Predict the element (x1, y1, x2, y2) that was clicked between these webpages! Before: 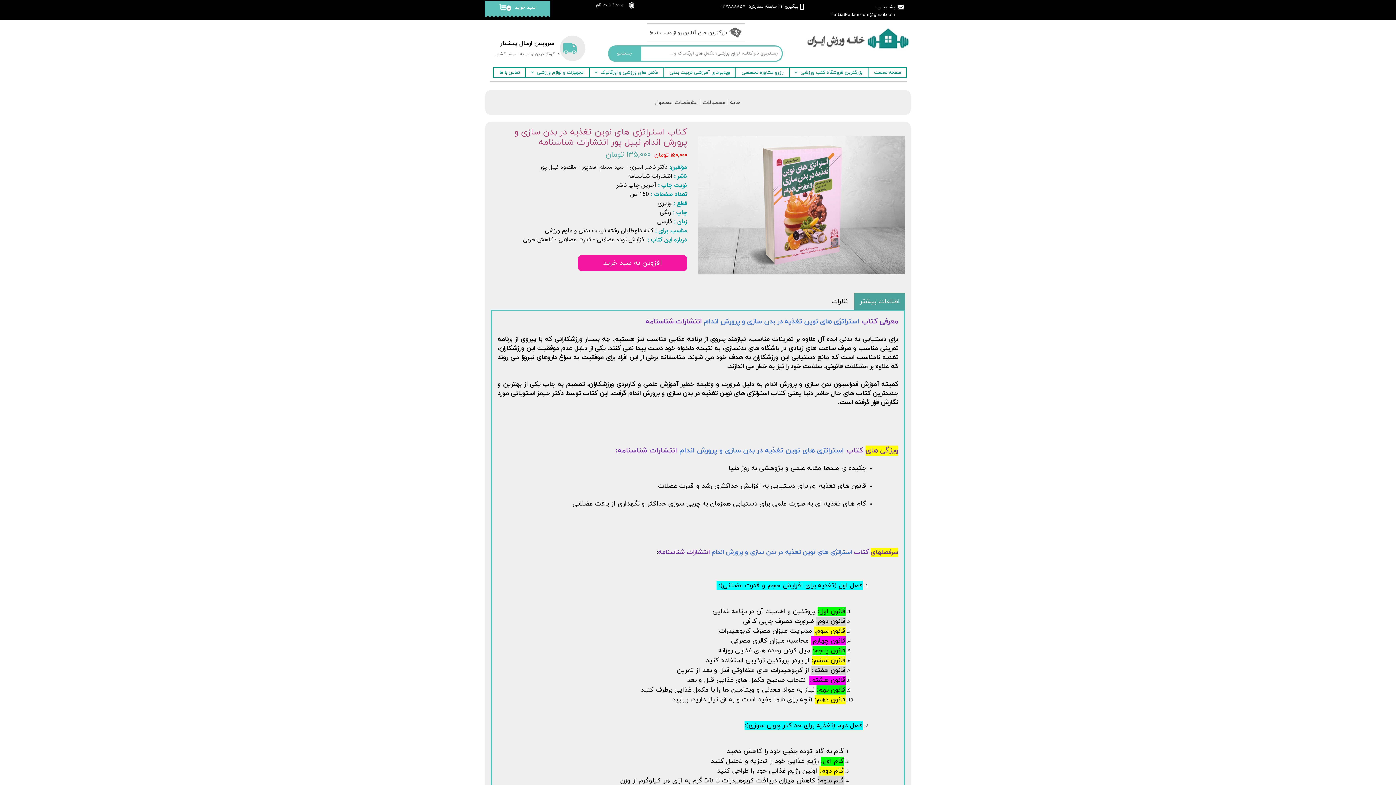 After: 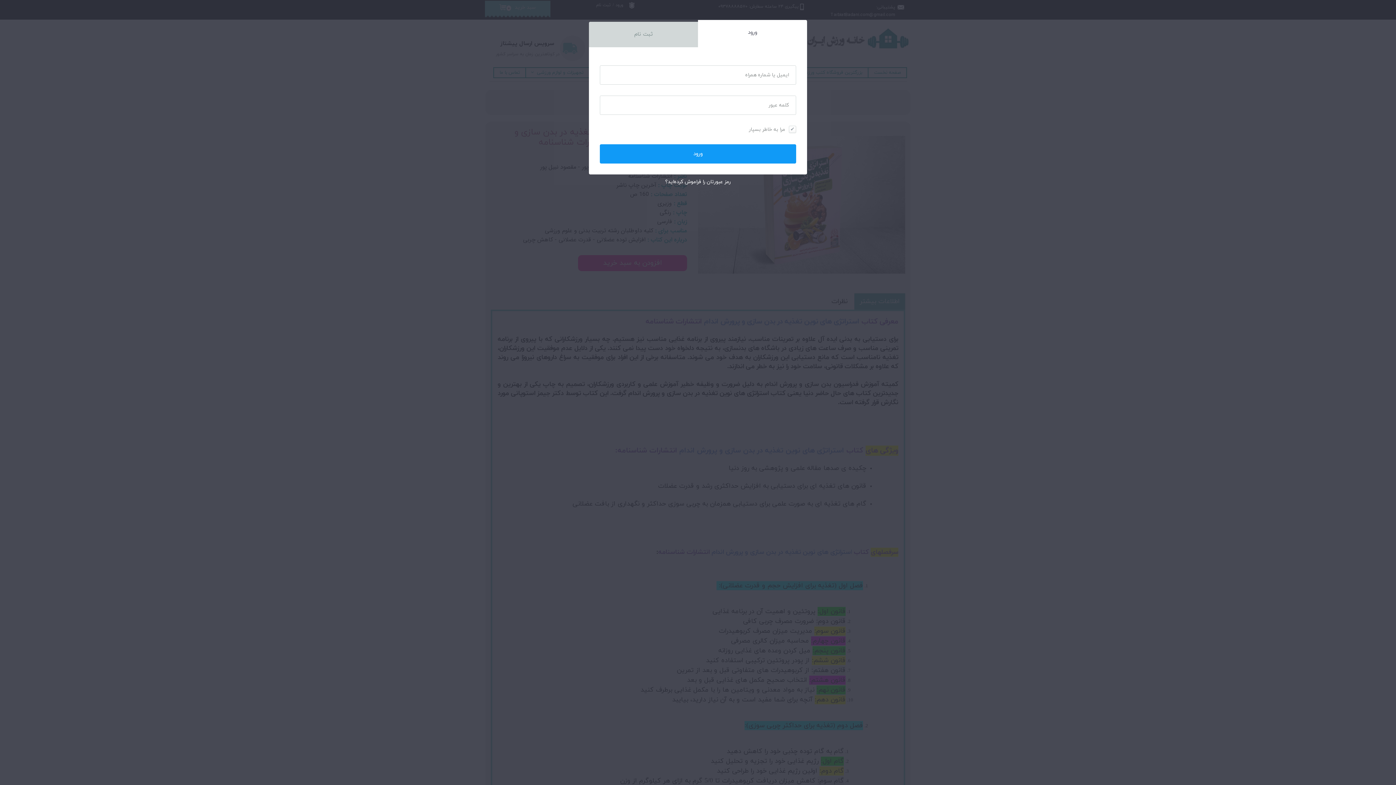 Action: bbox: (615, 2, 623, 8) label: ورود